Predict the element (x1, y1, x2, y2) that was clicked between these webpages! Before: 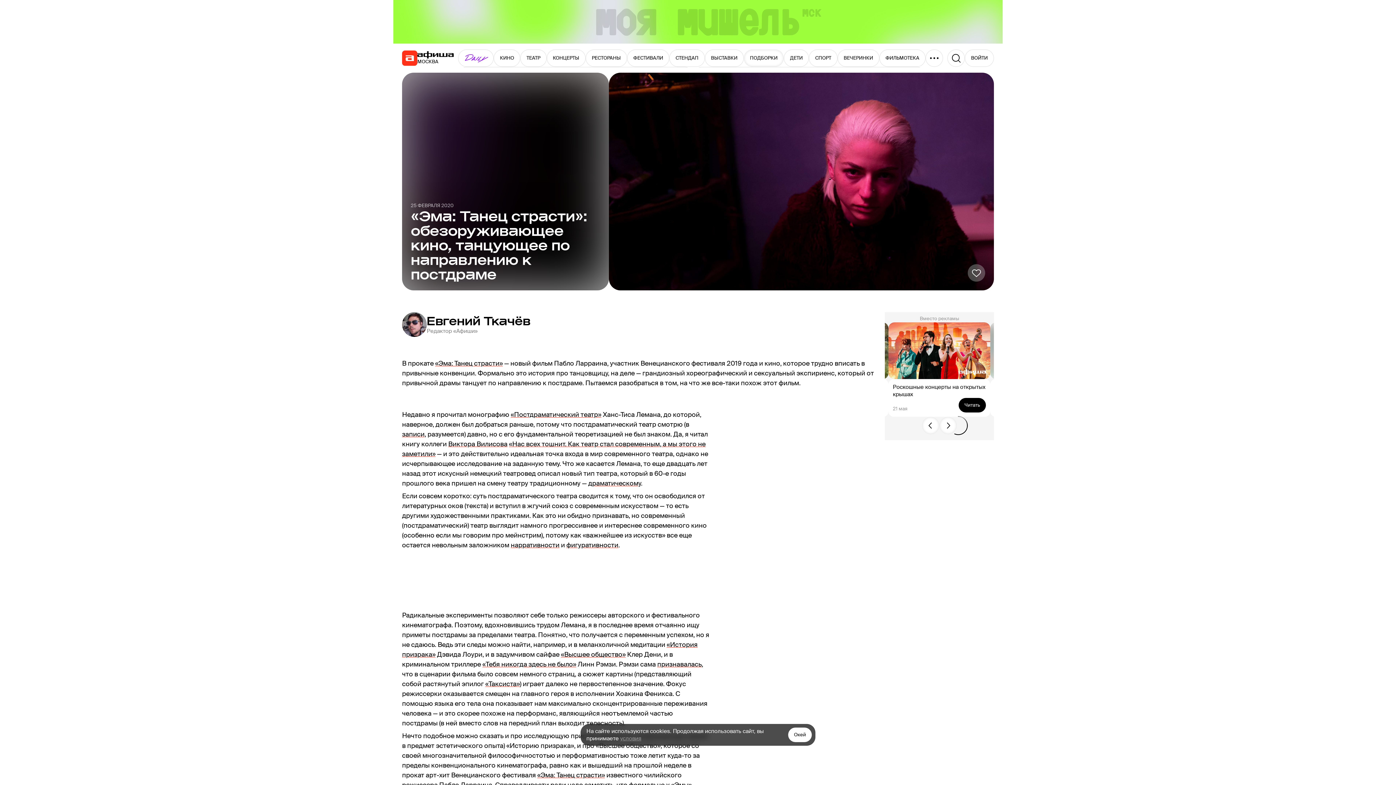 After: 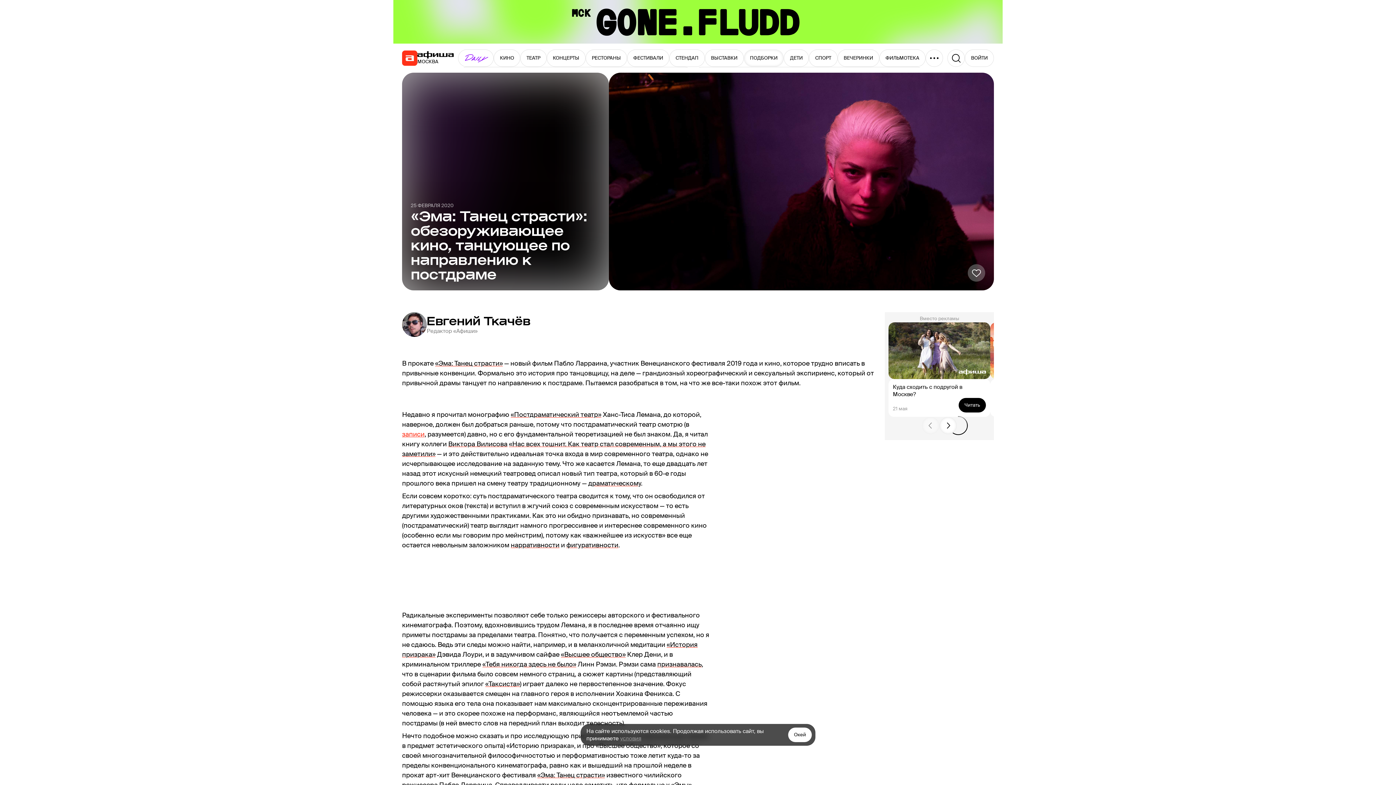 Action: label: записи bbox: (402, 430, 424, 438)